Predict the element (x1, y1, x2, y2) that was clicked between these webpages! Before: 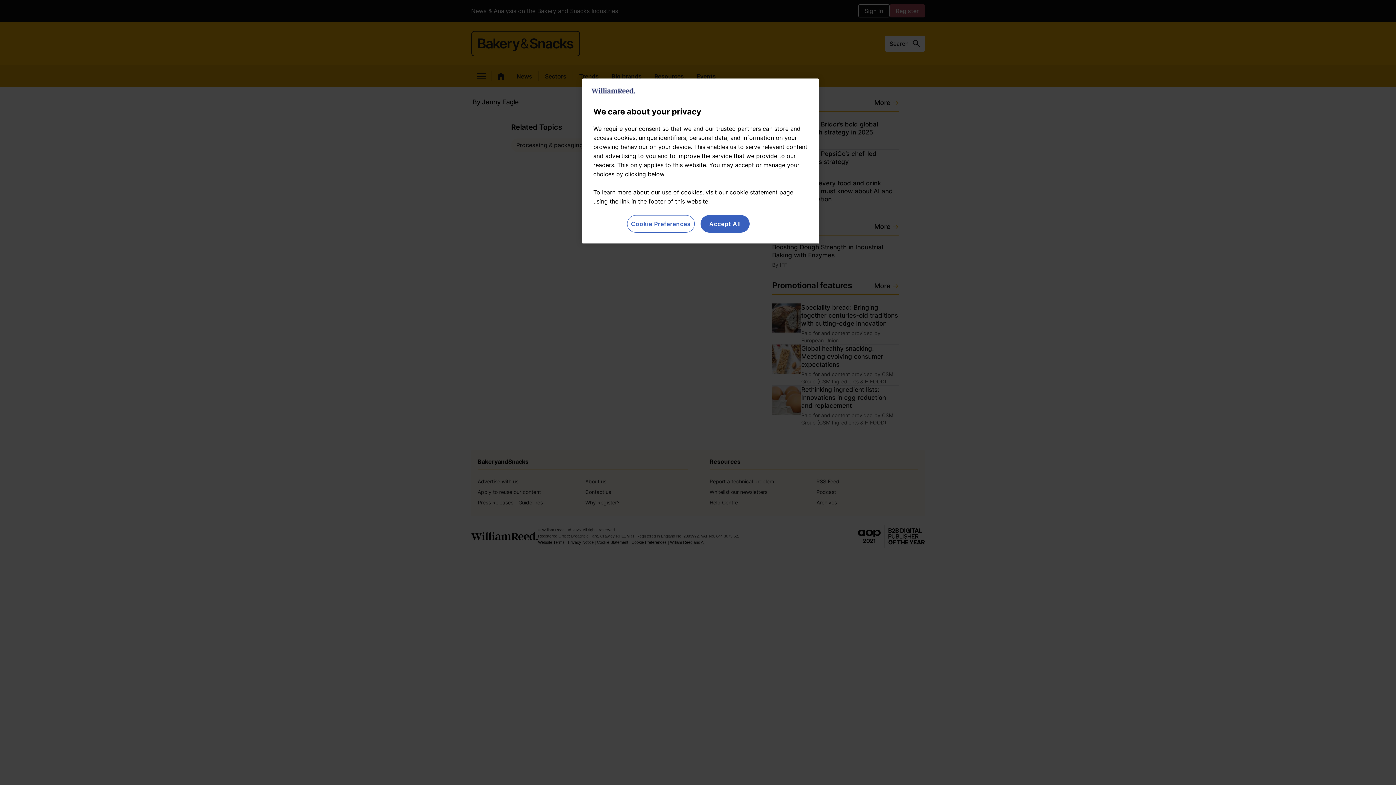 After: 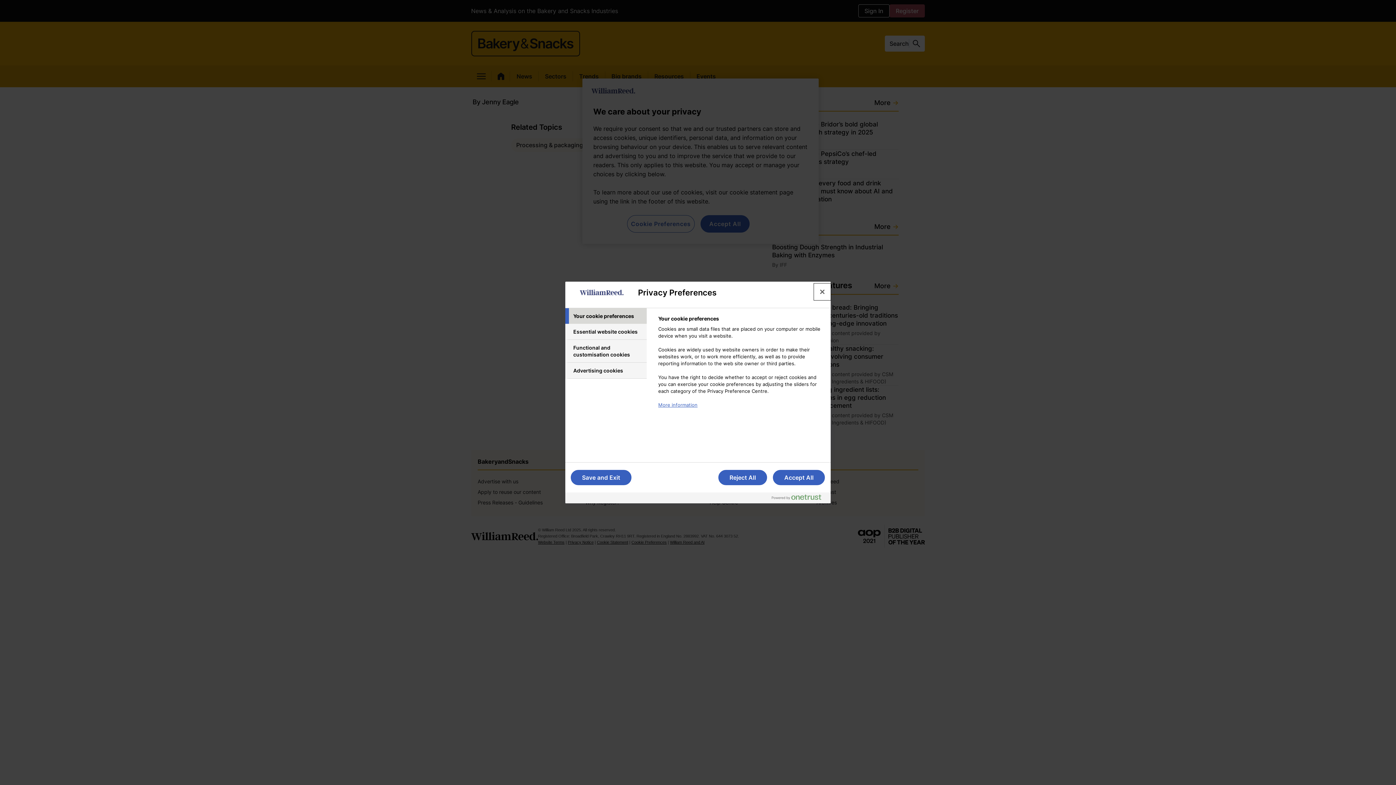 Action: bbox: (627, 215, 694, 232) label: Cookie Preferences